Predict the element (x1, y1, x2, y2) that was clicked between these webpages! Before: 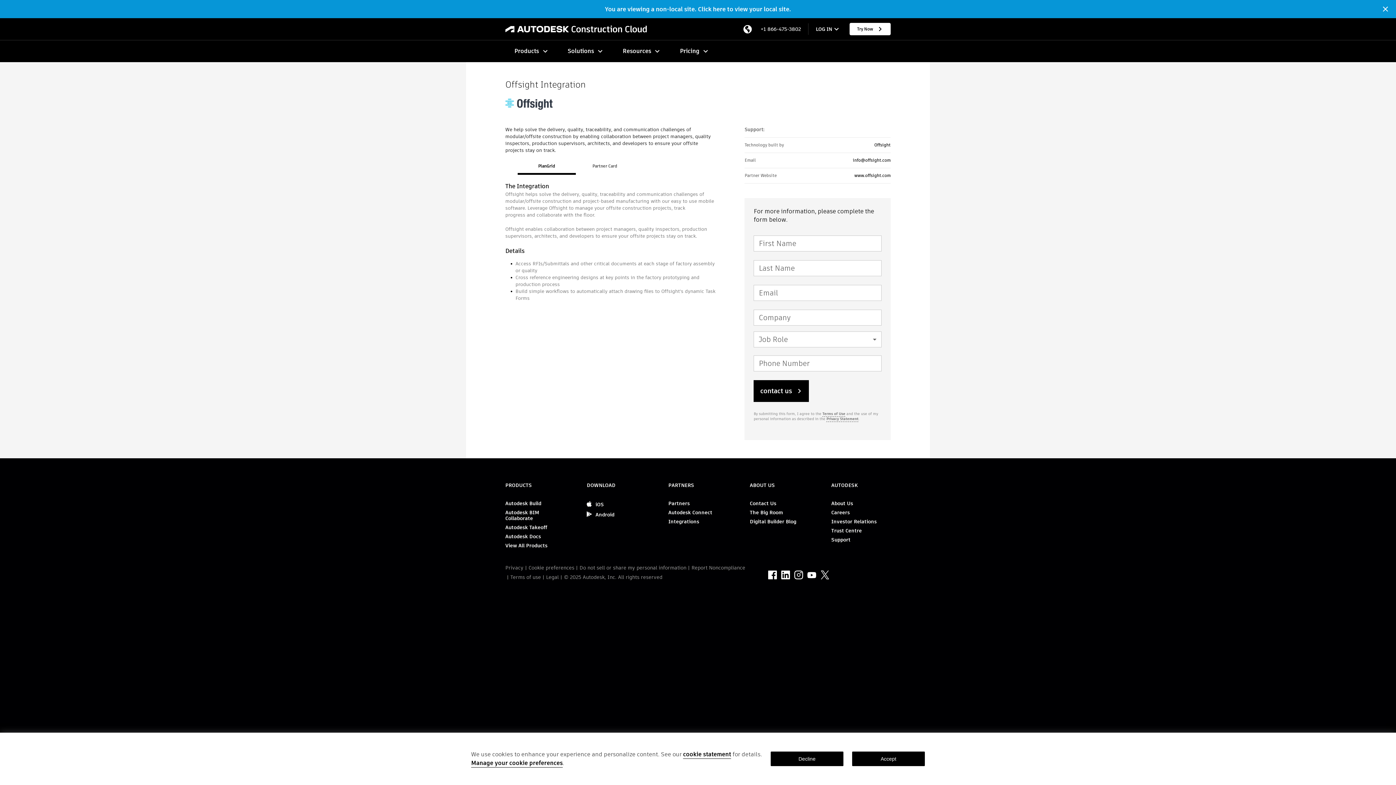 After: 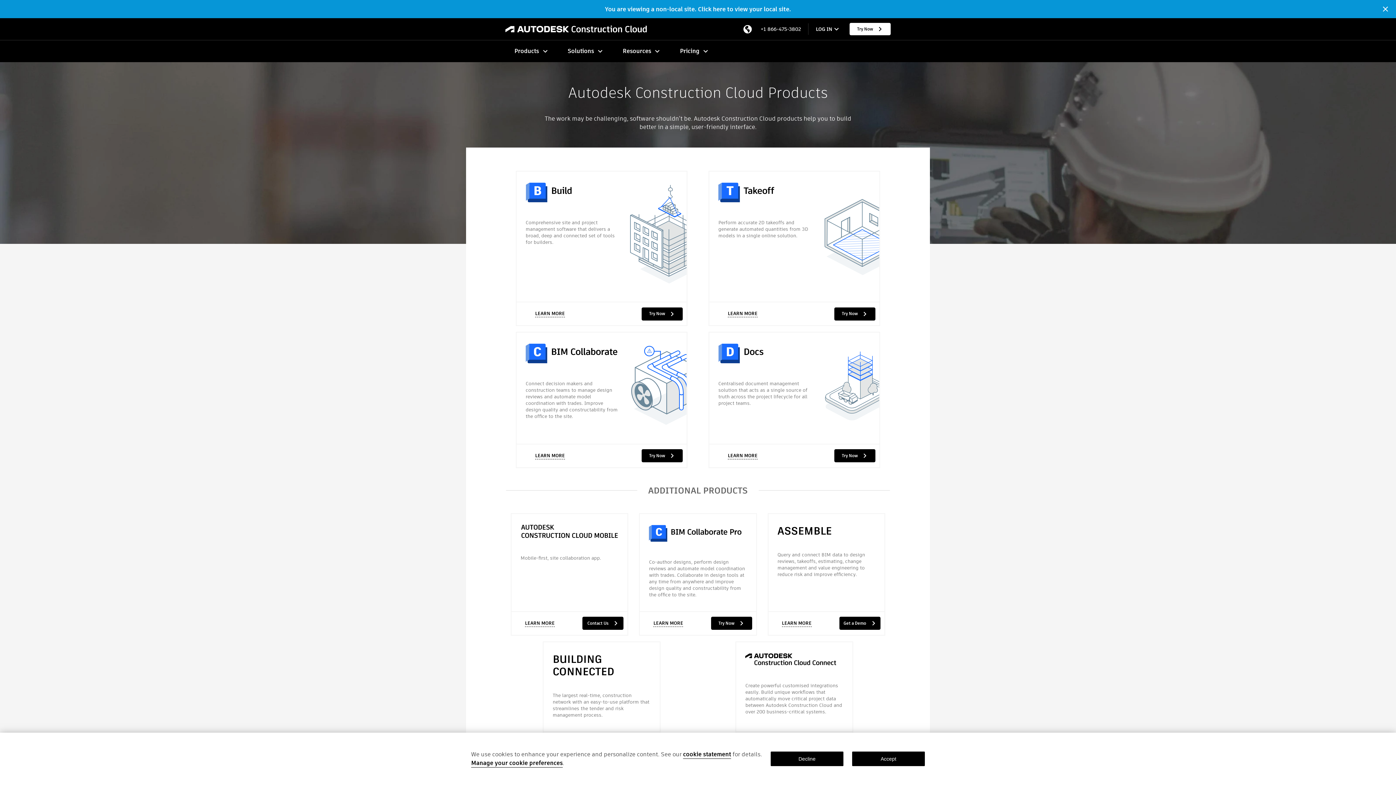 Action: bbox: (849, 24, 890, 32) label: Try Now